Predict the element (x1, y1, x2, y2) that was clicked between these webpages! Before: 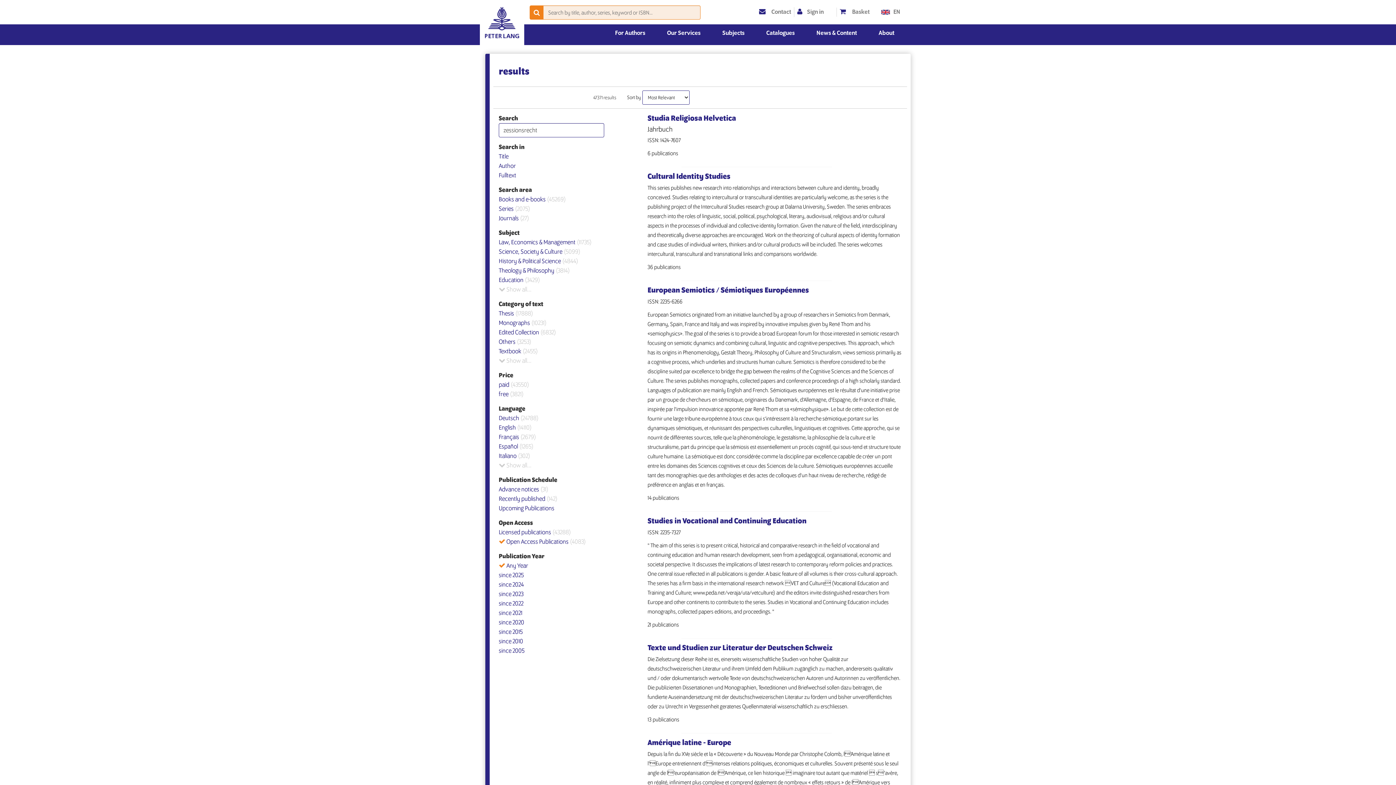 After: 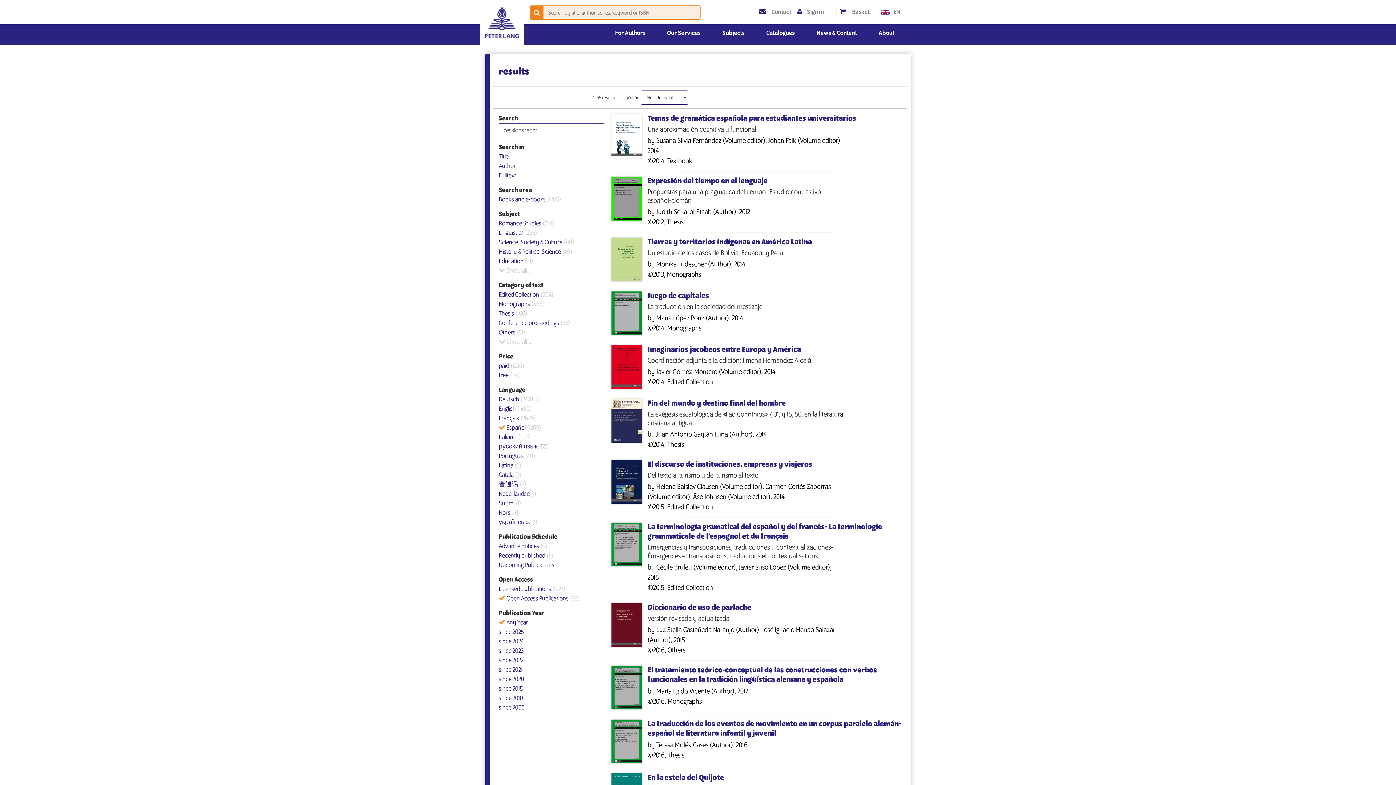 Action: bbox: (498, 443, 533, 450) label: Español (1265)